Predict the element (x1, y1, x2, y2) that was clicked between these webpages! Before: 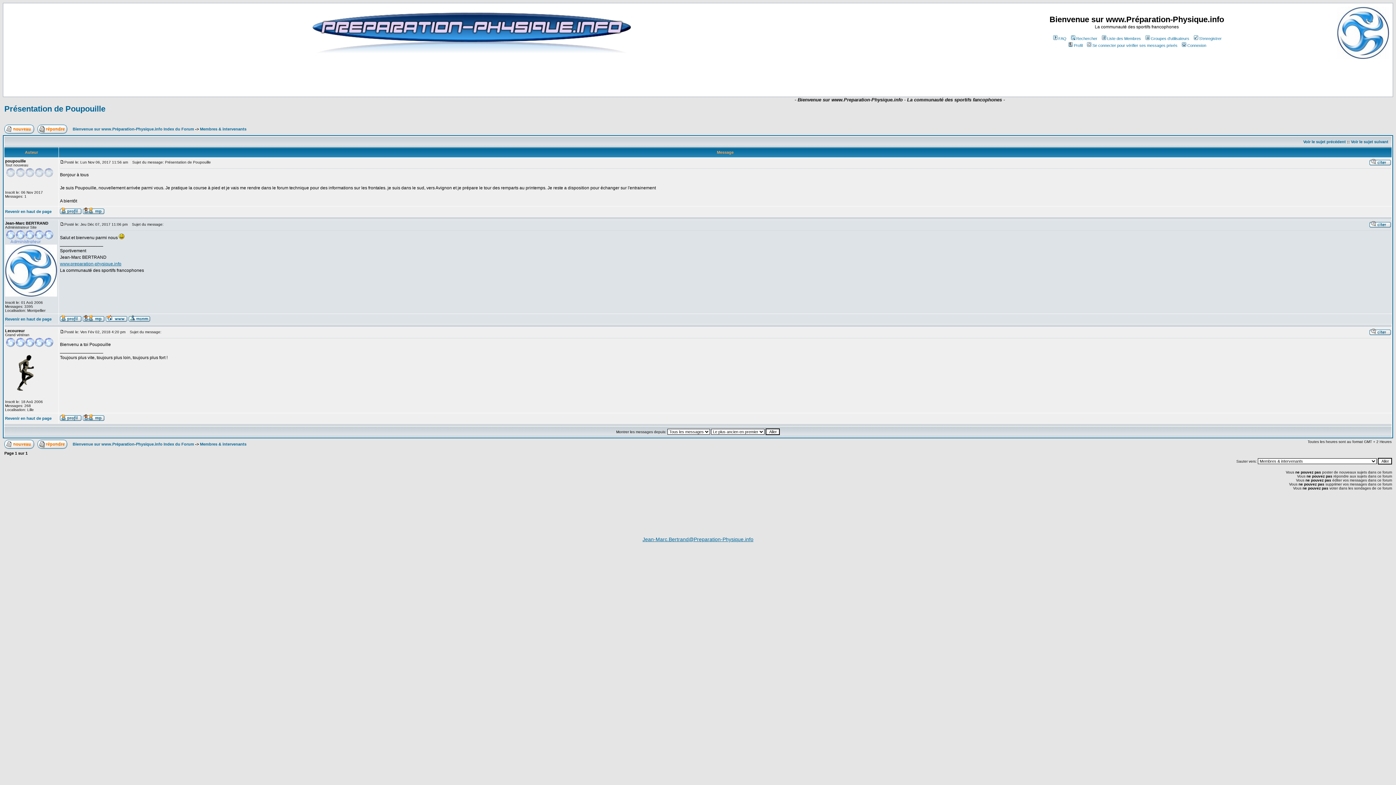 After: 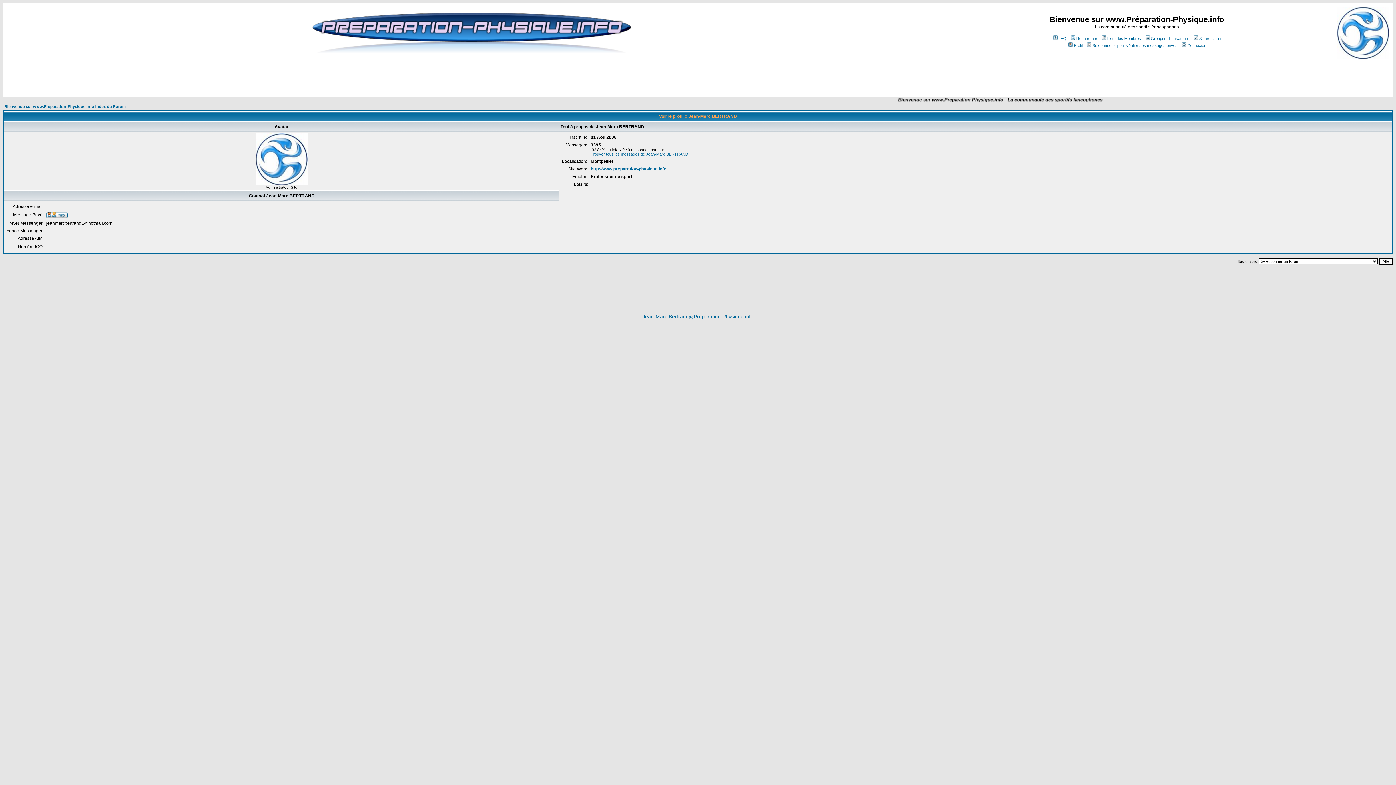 Action: bbox: (60, 316, 81, 322)